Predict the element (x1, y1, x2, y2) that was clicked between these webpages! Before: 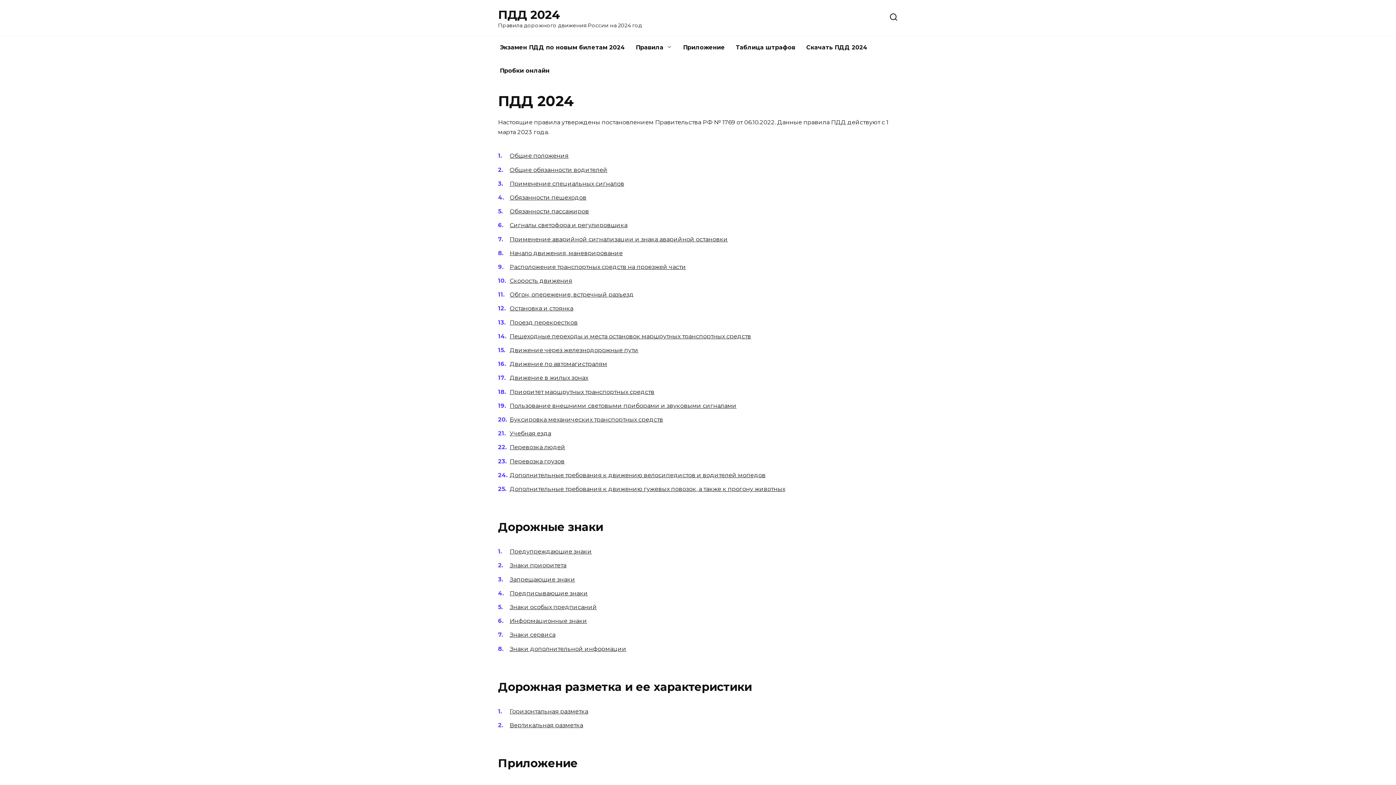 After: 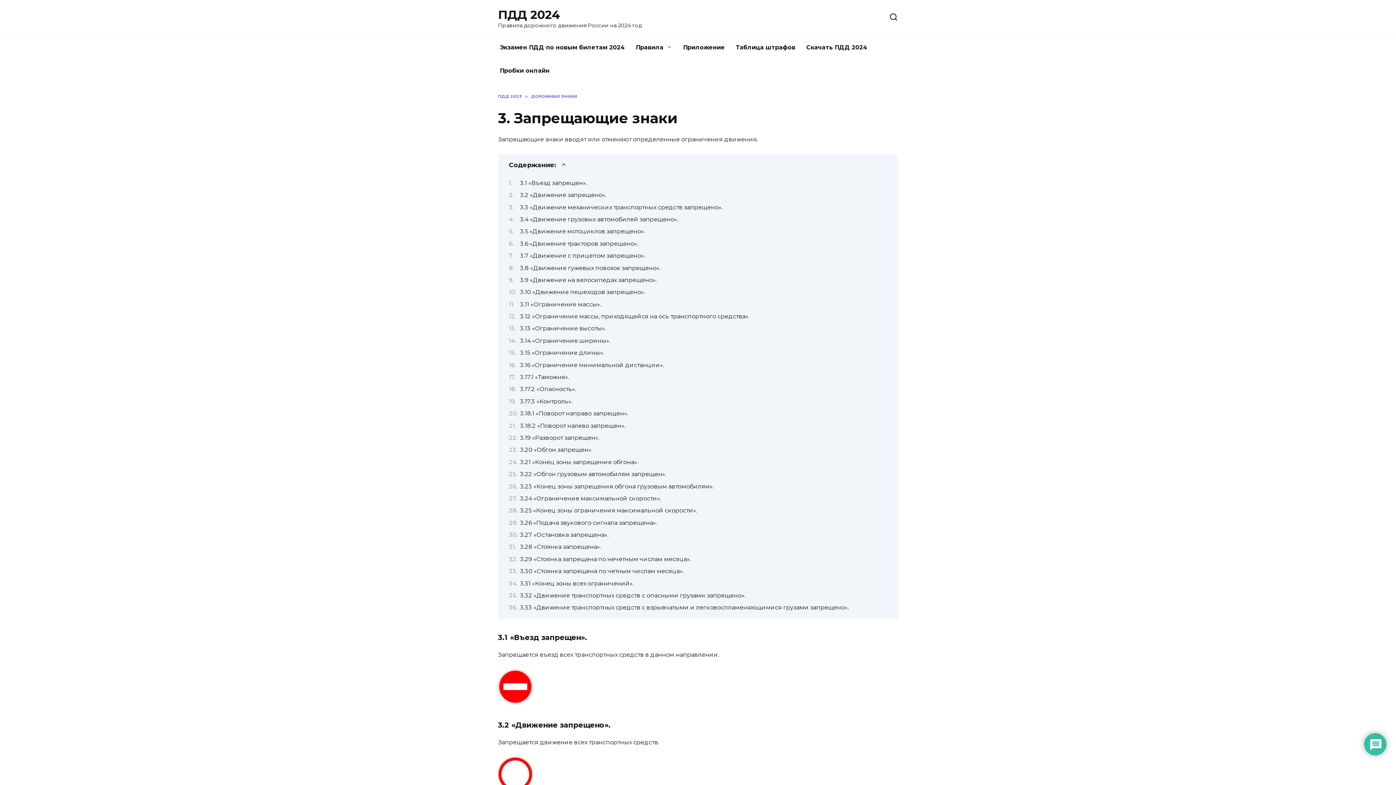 Action: label: Запрещающие знаки bbox: (509, 576, 575, 583)